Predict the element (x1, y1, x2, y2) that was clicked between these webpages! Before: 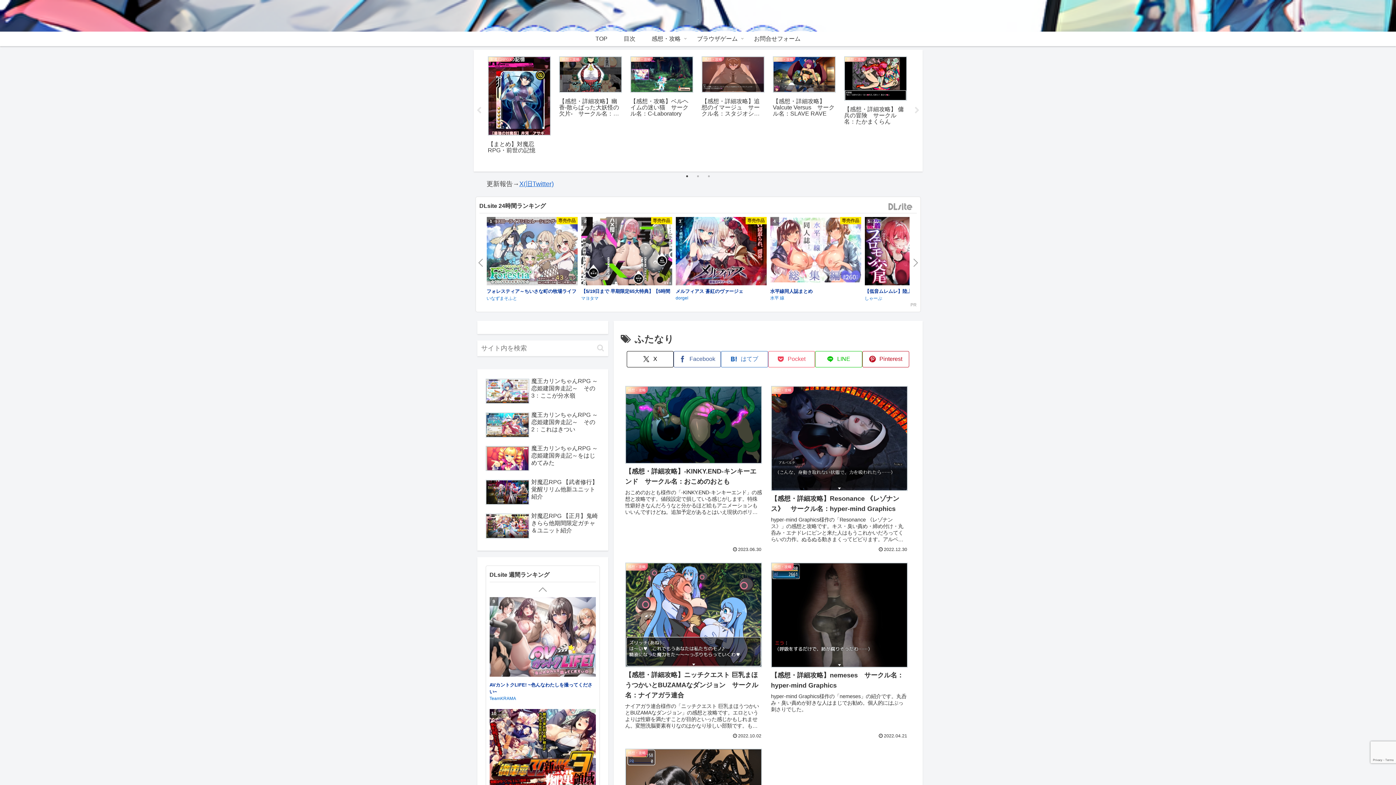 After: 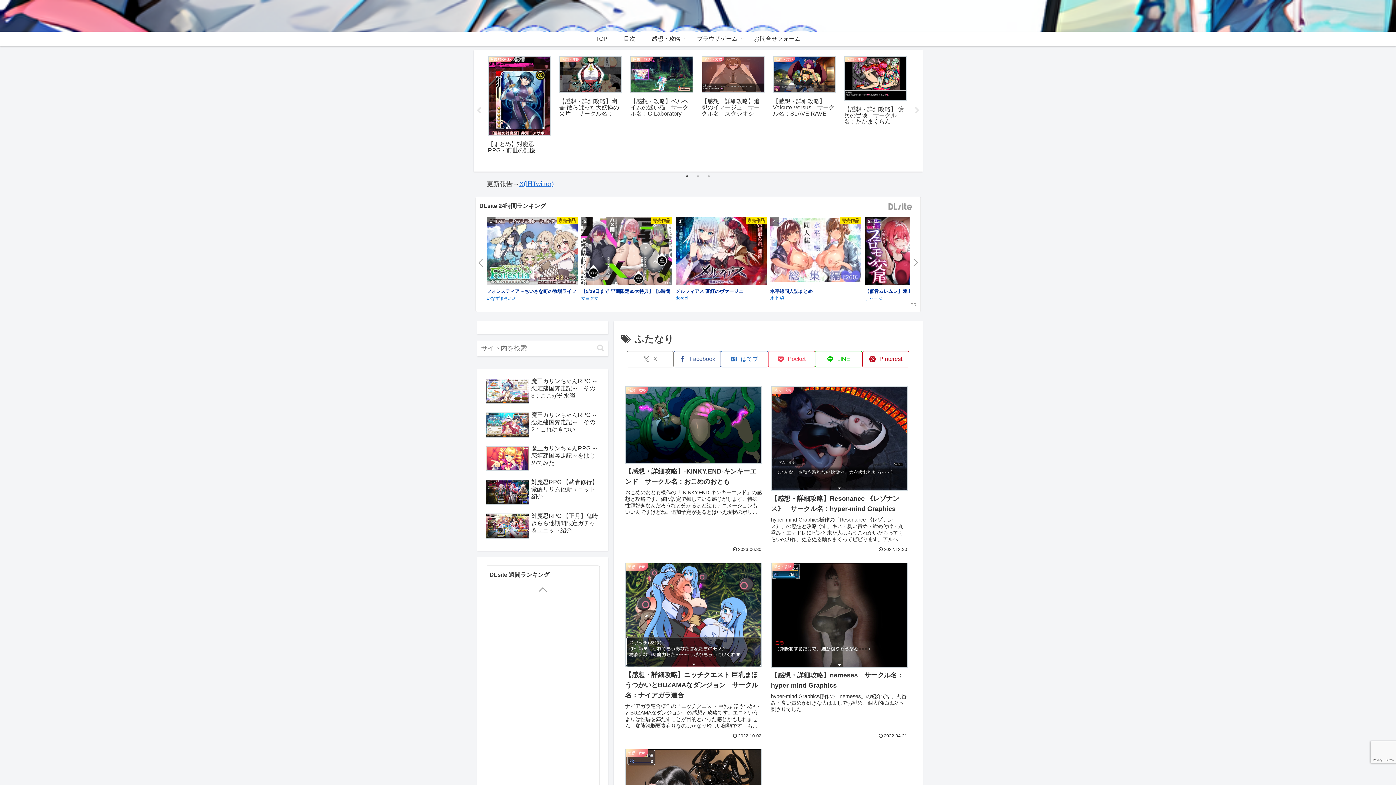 Action: label: Xでシェア bbox: (626, 351, 673, 367)